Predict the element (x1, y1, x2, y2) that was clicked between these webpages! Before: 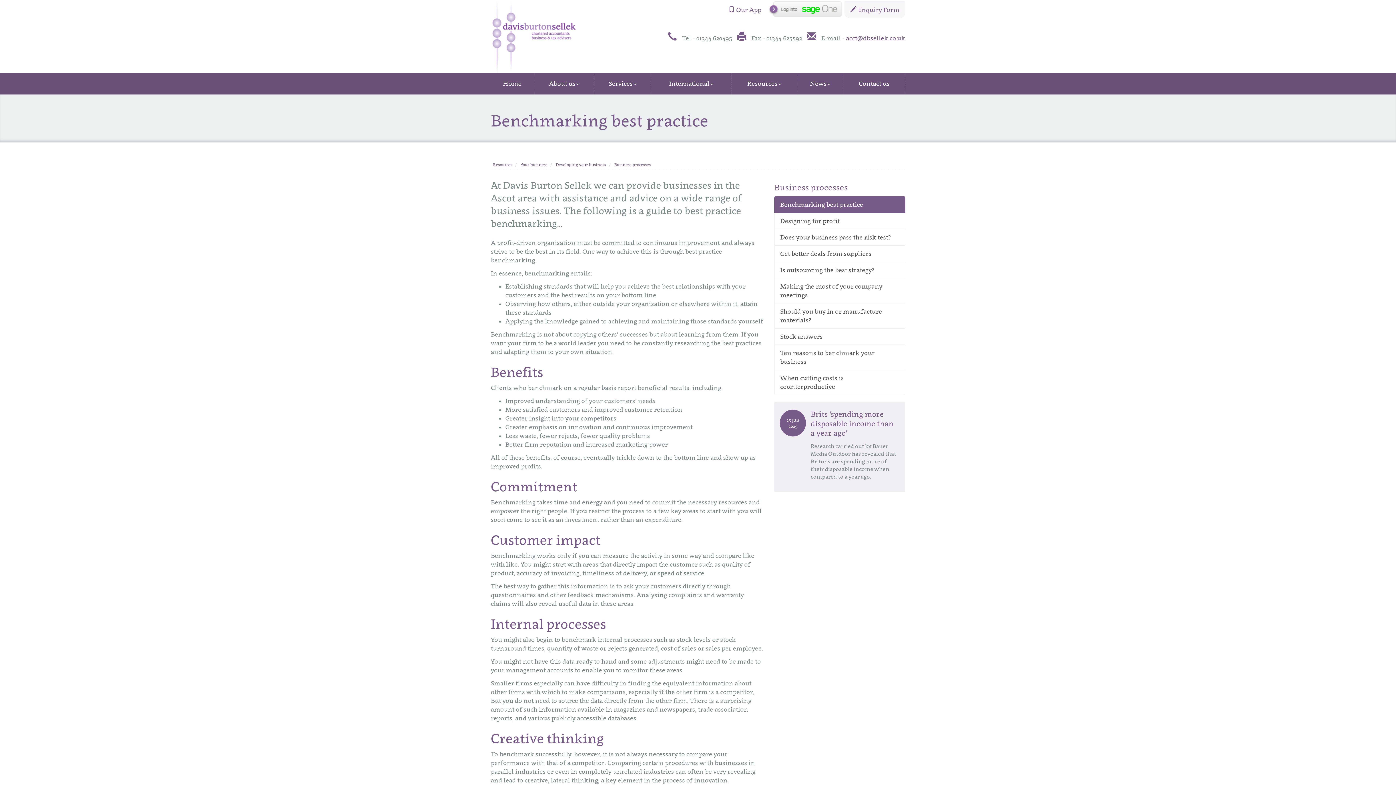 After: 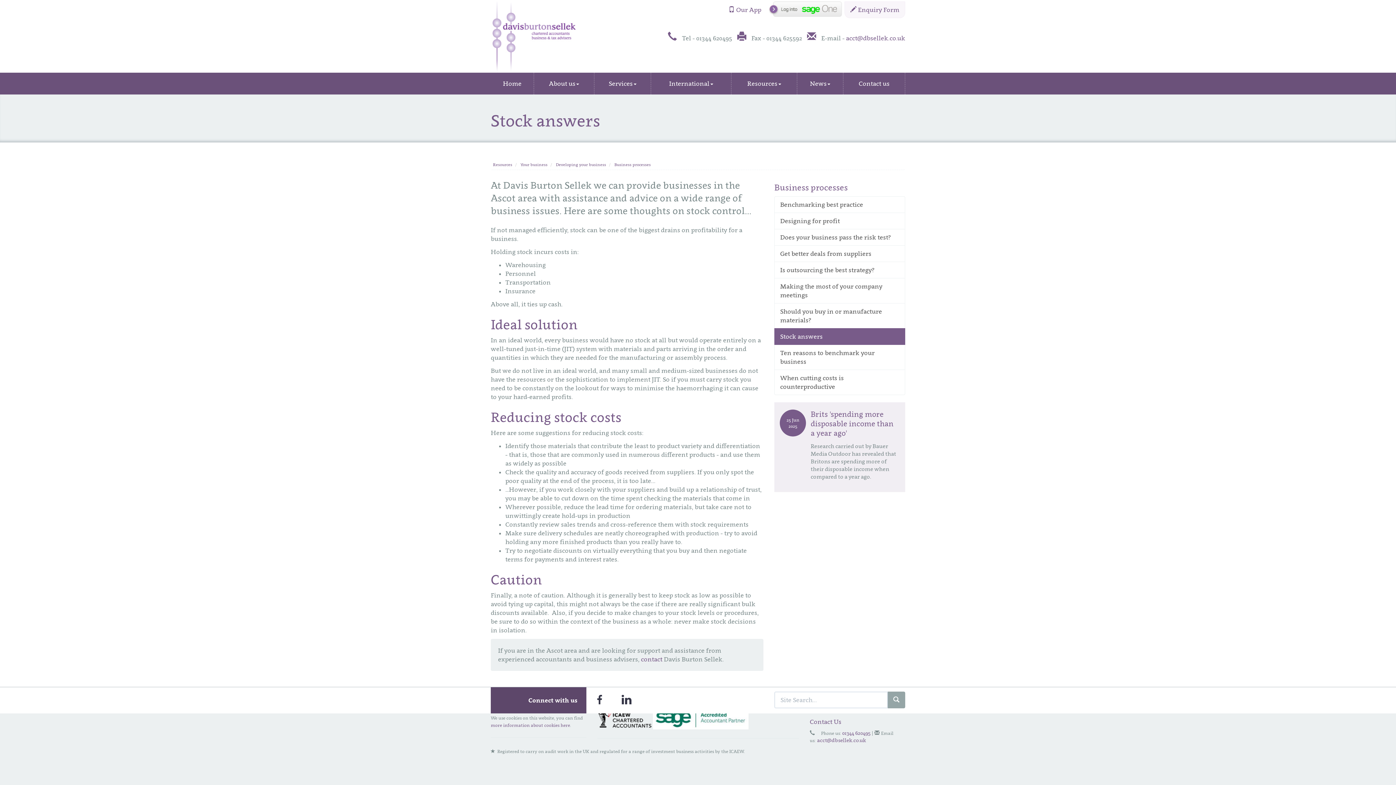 Action: label: Stock answers bbox: (774, 328, 905, 345)